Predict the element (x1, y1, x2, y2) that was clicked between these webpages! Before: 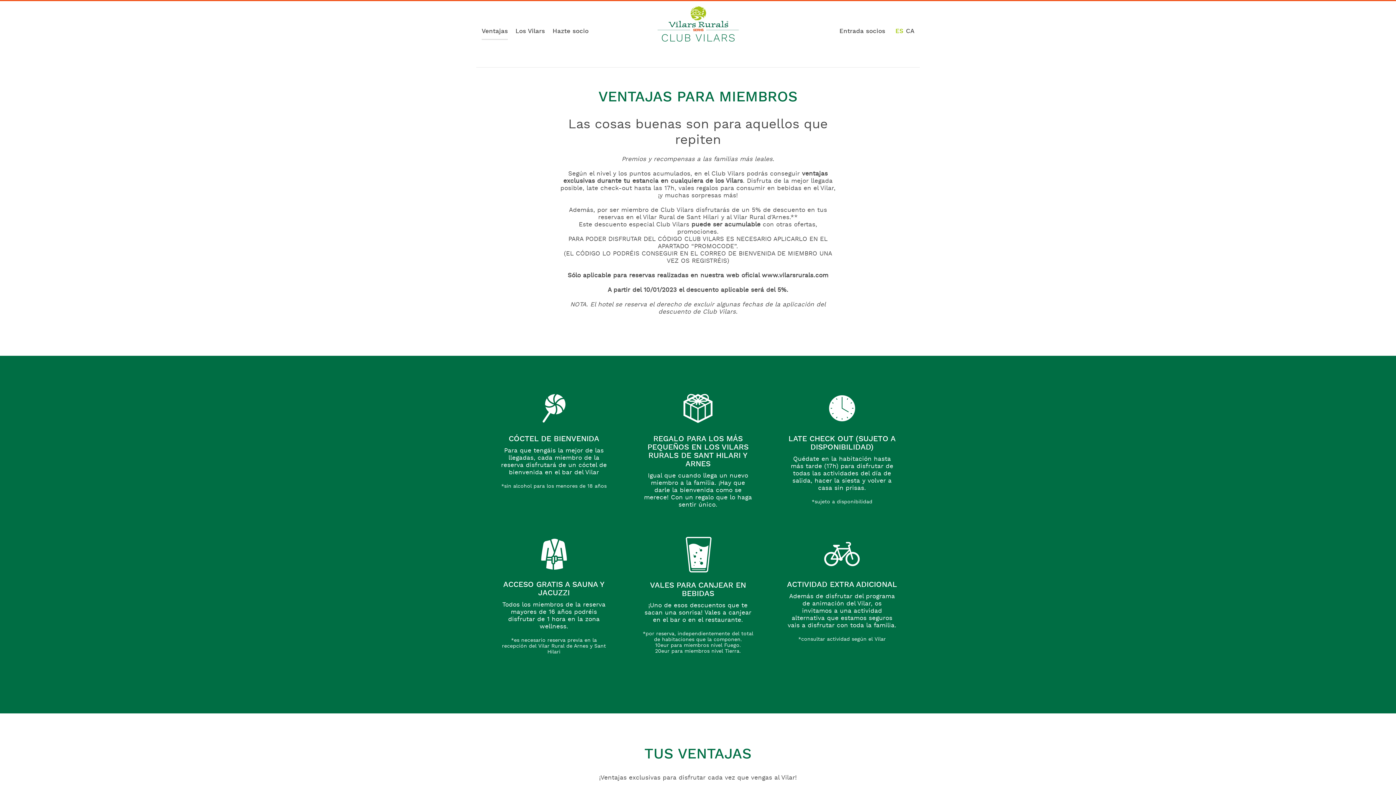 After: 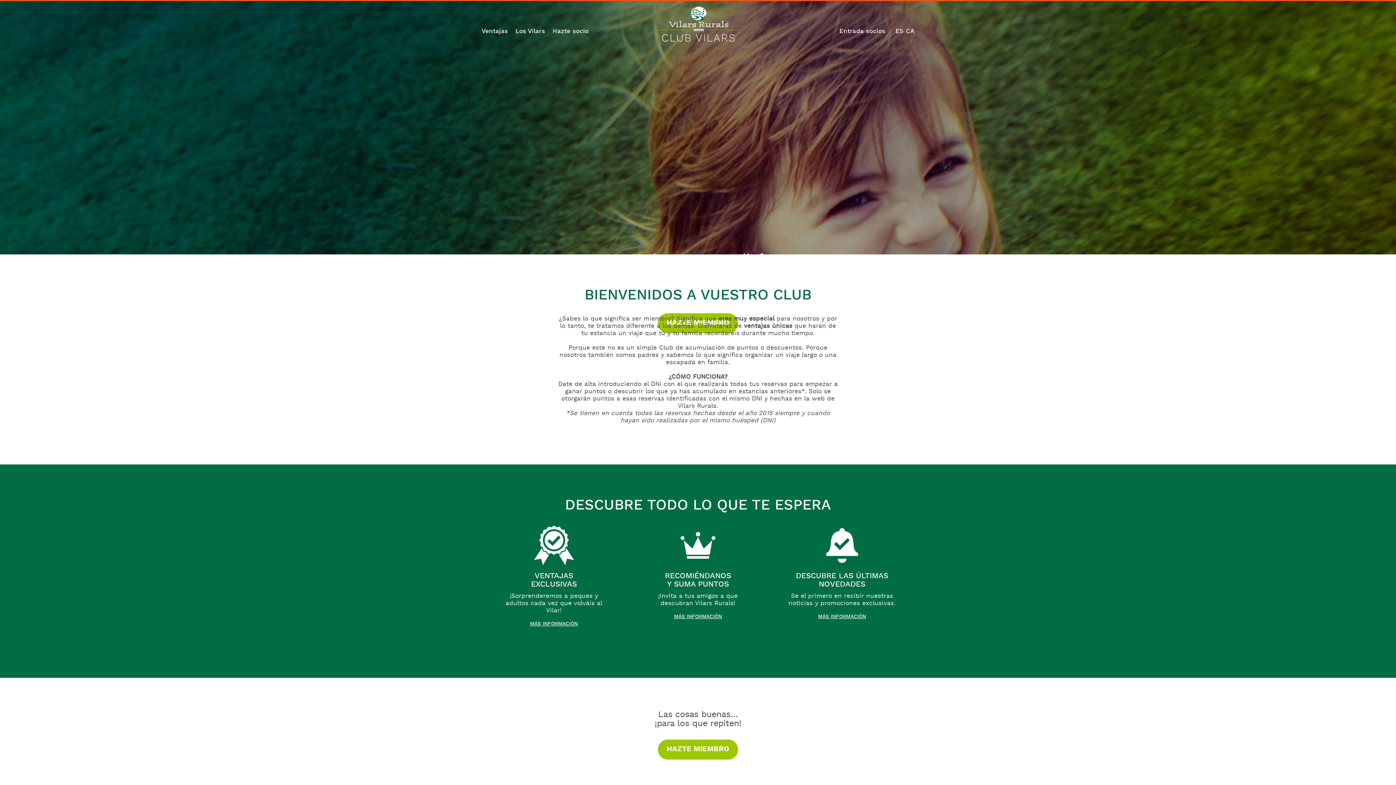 Action: bbox: (657, 5, 739, 44) label: CLUB VILARS – SERHS